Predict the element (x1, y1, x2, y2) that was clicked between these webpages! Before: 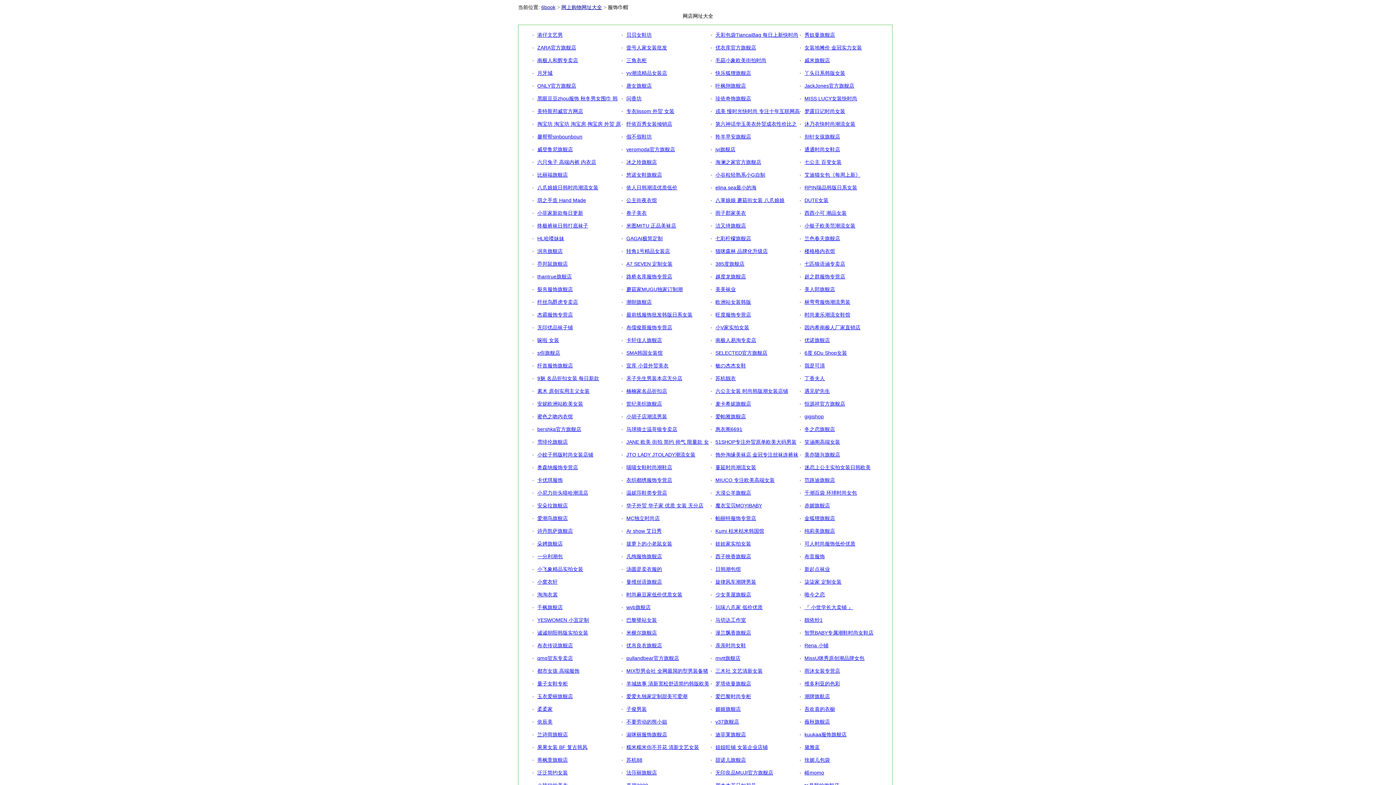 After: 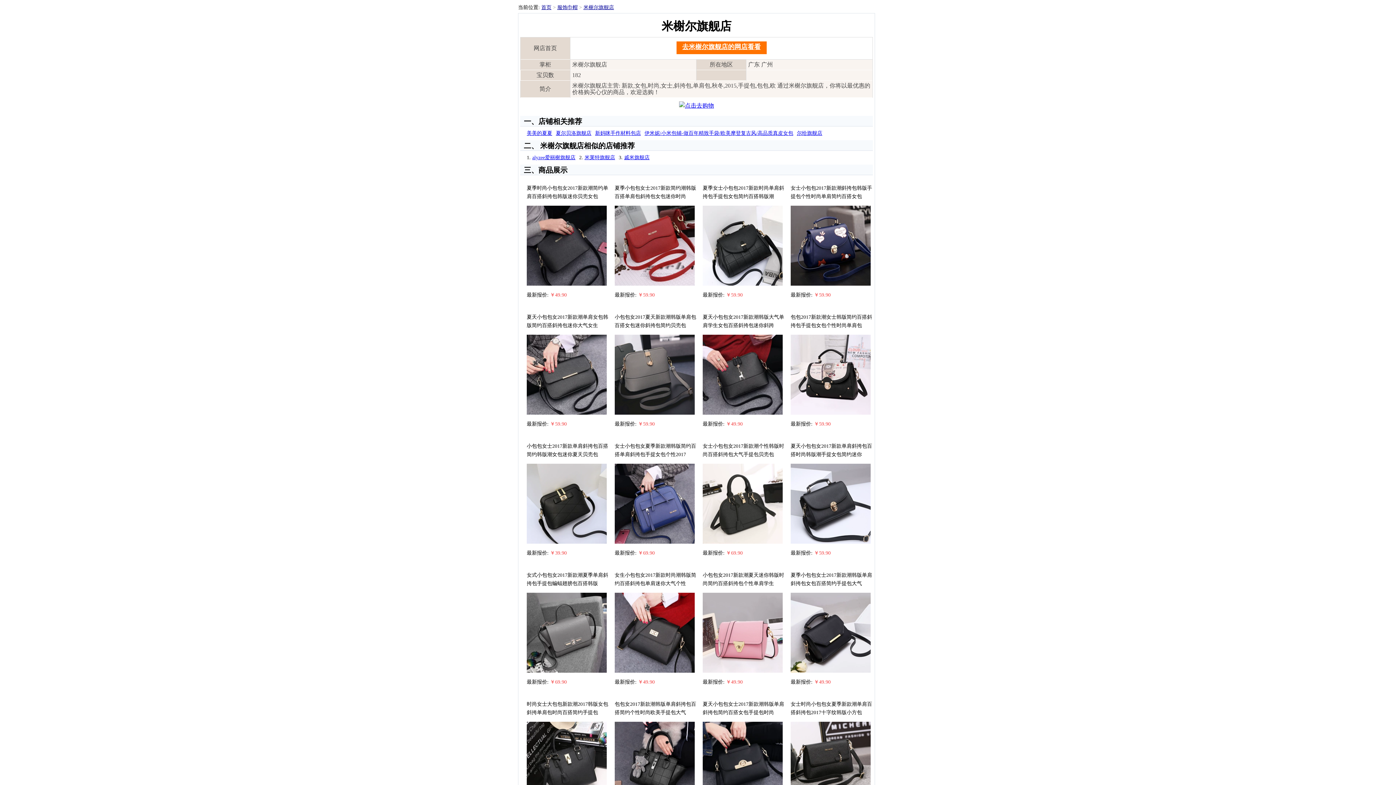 Action: label: 米榭尔旗舰店 bbox: (626, 630, 657, 636)